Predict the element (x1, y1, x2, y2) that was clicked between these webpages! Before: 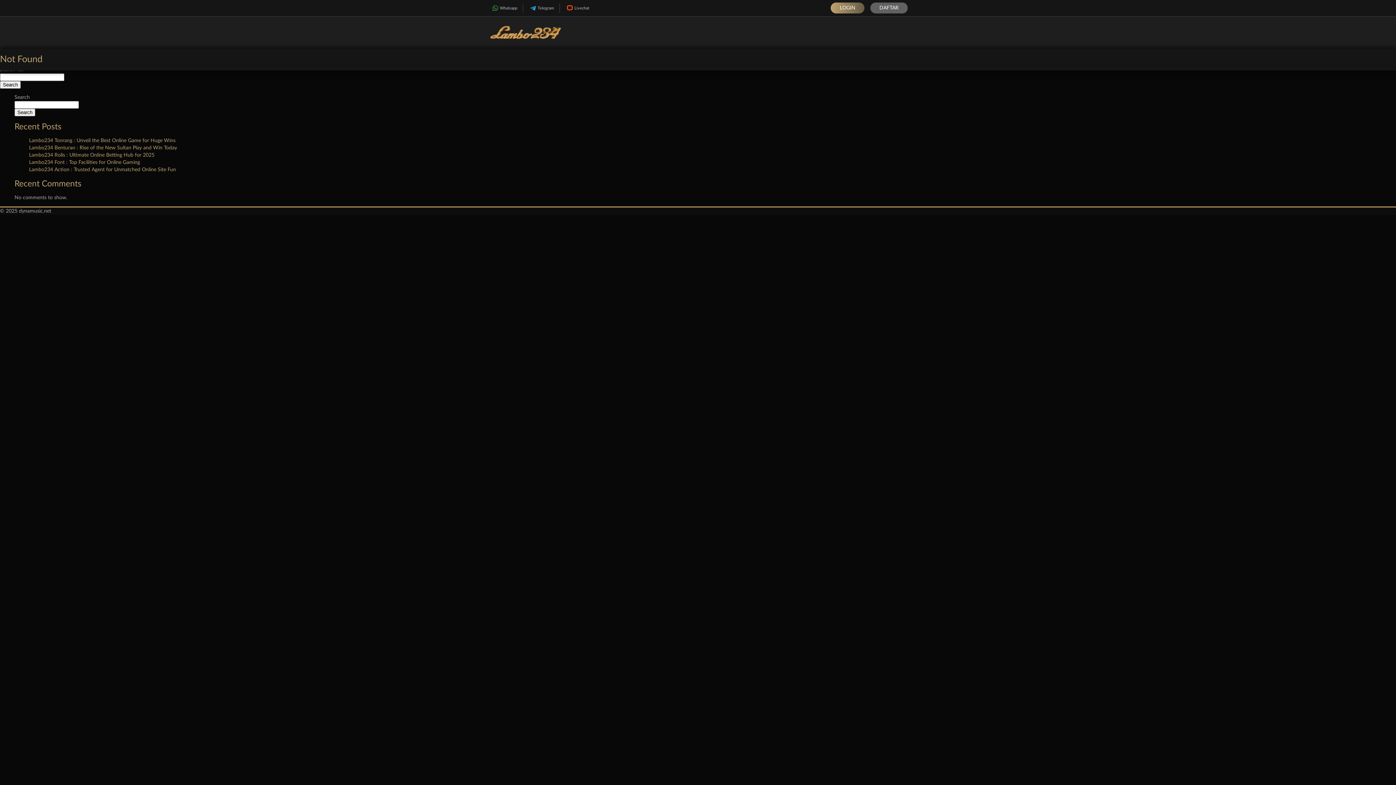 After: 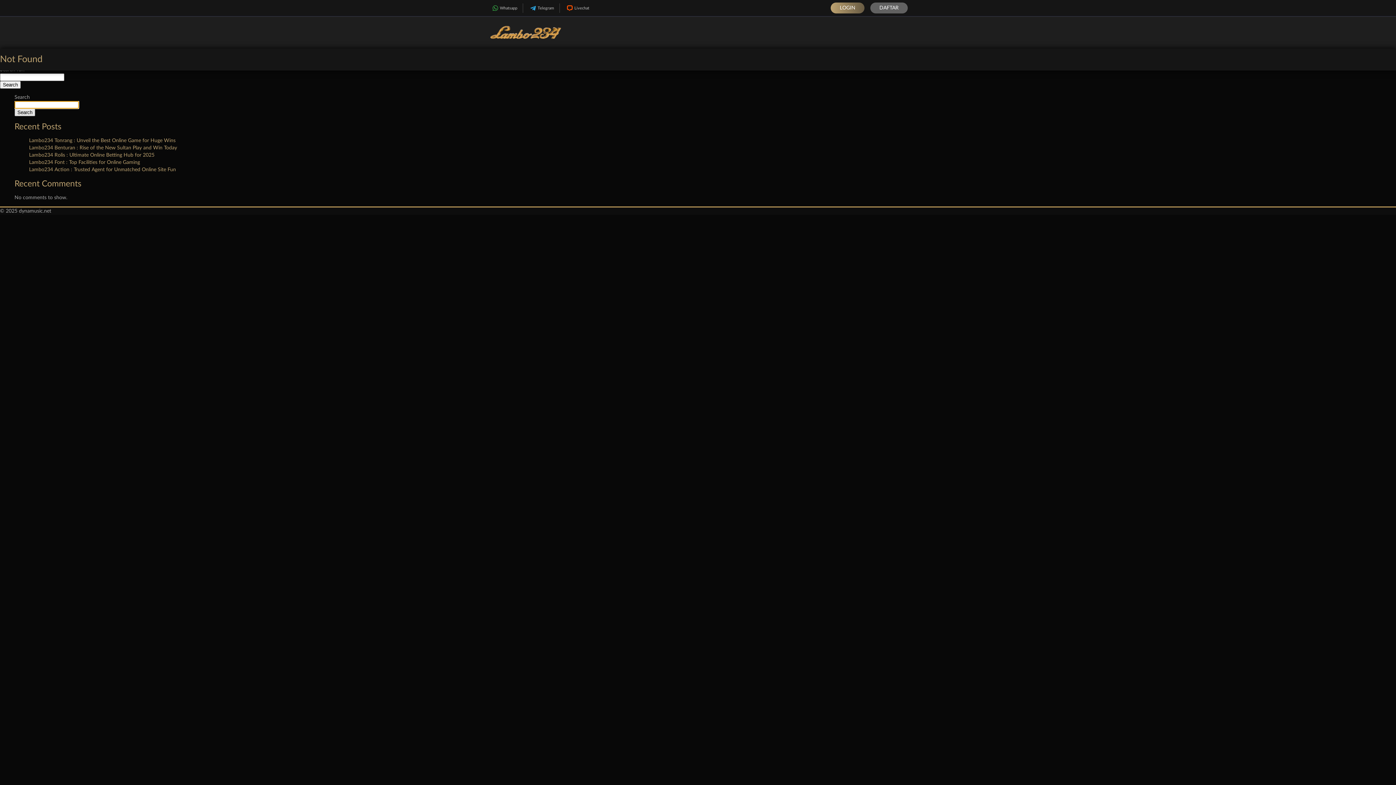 Action: bbox: (14, 108, 35, 116) label: Search